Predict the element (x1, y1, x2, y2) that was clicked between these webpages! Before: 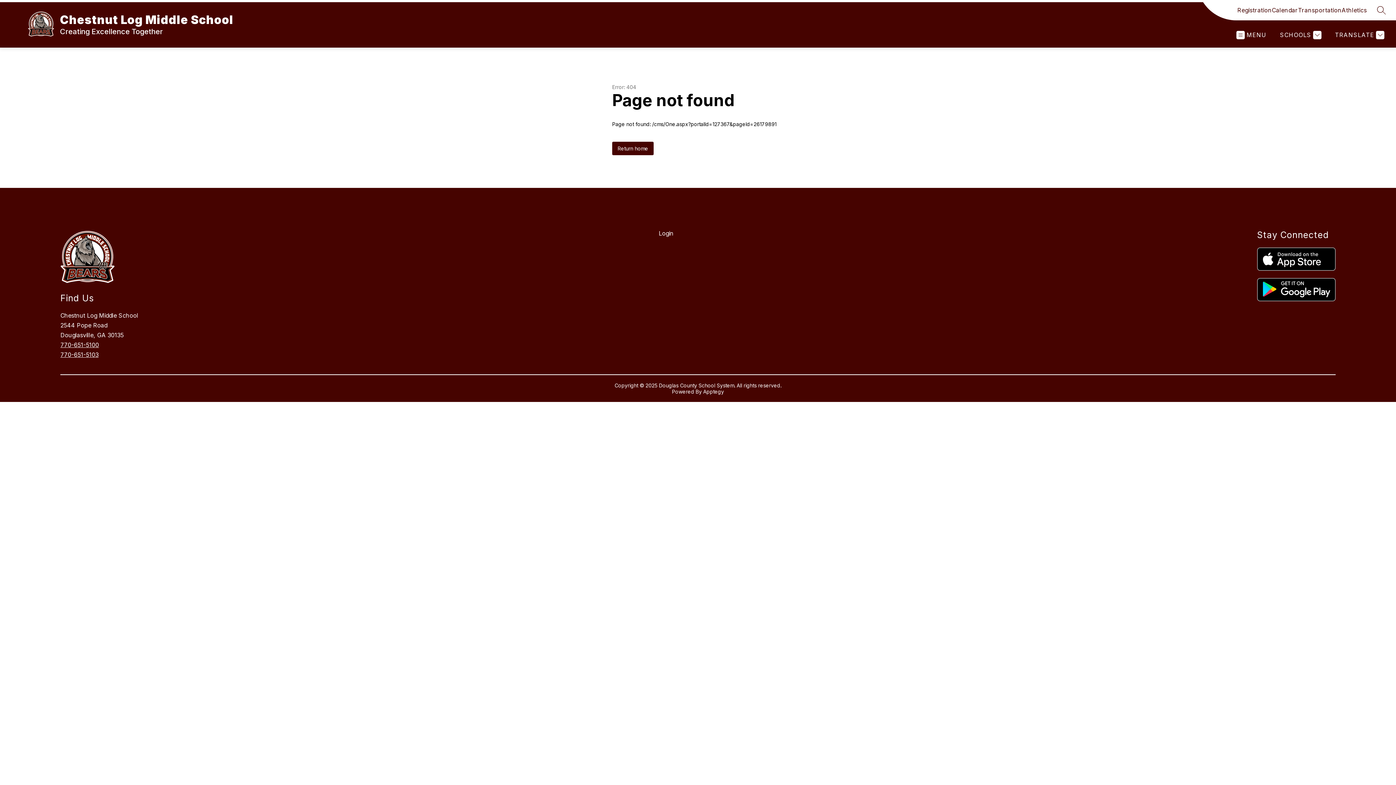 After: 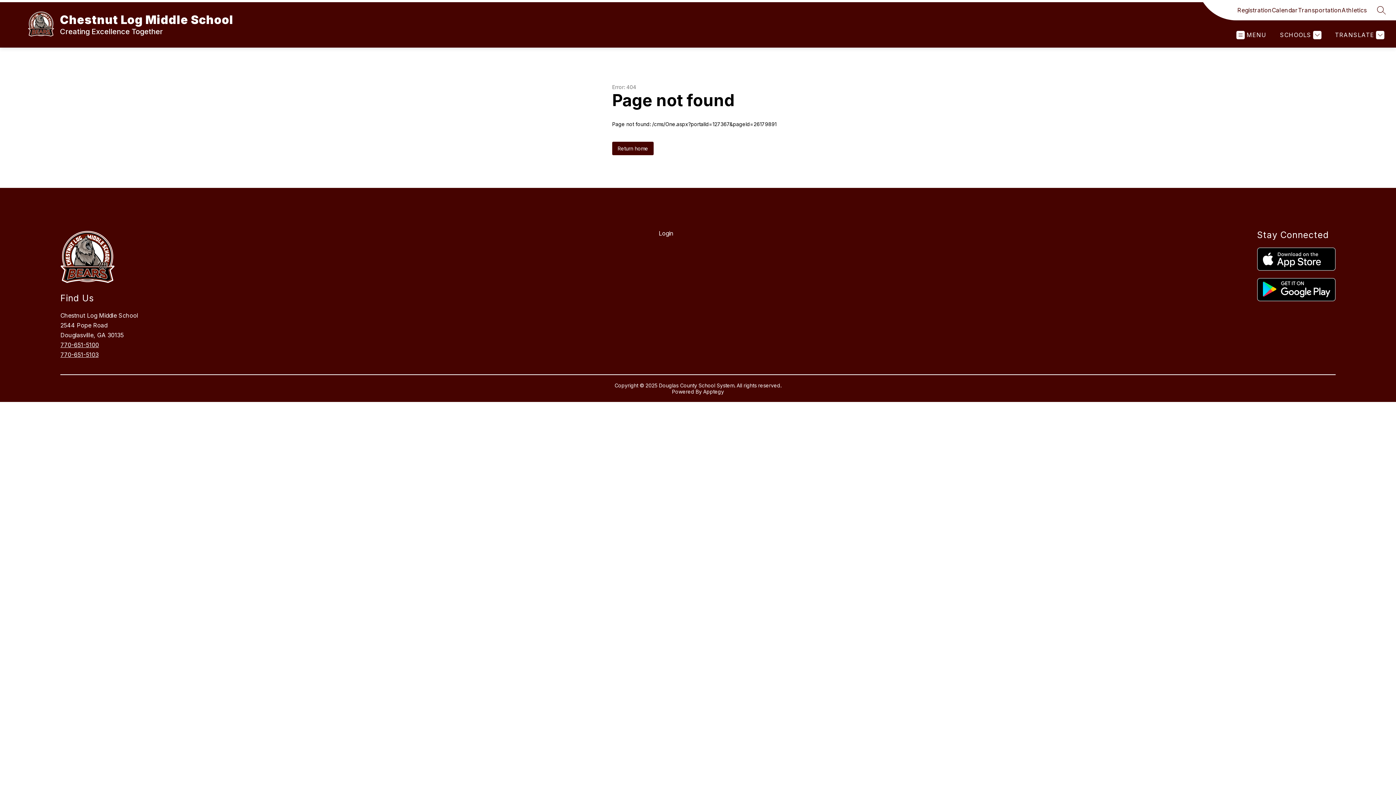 Action: label: Registration bbox: (1237, 5, 1272, 14)